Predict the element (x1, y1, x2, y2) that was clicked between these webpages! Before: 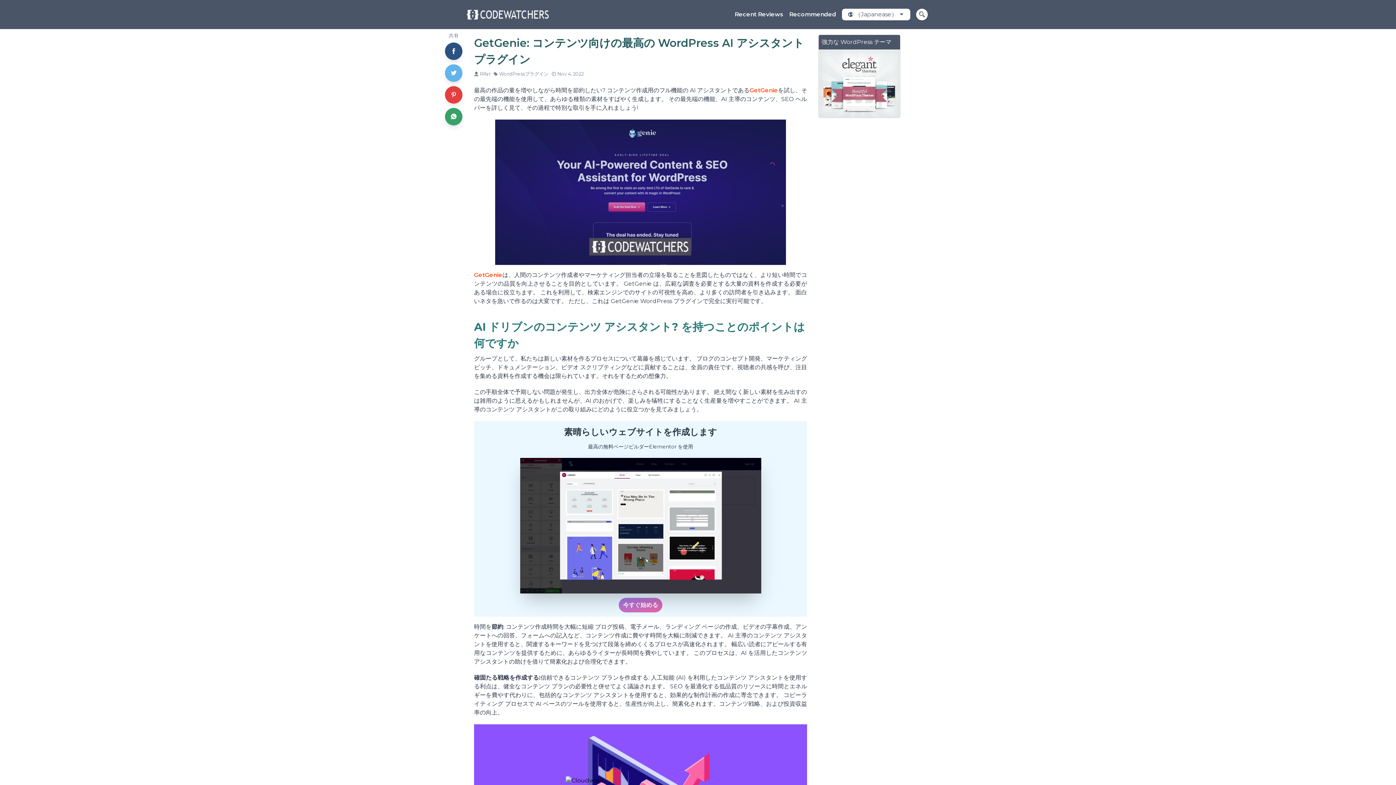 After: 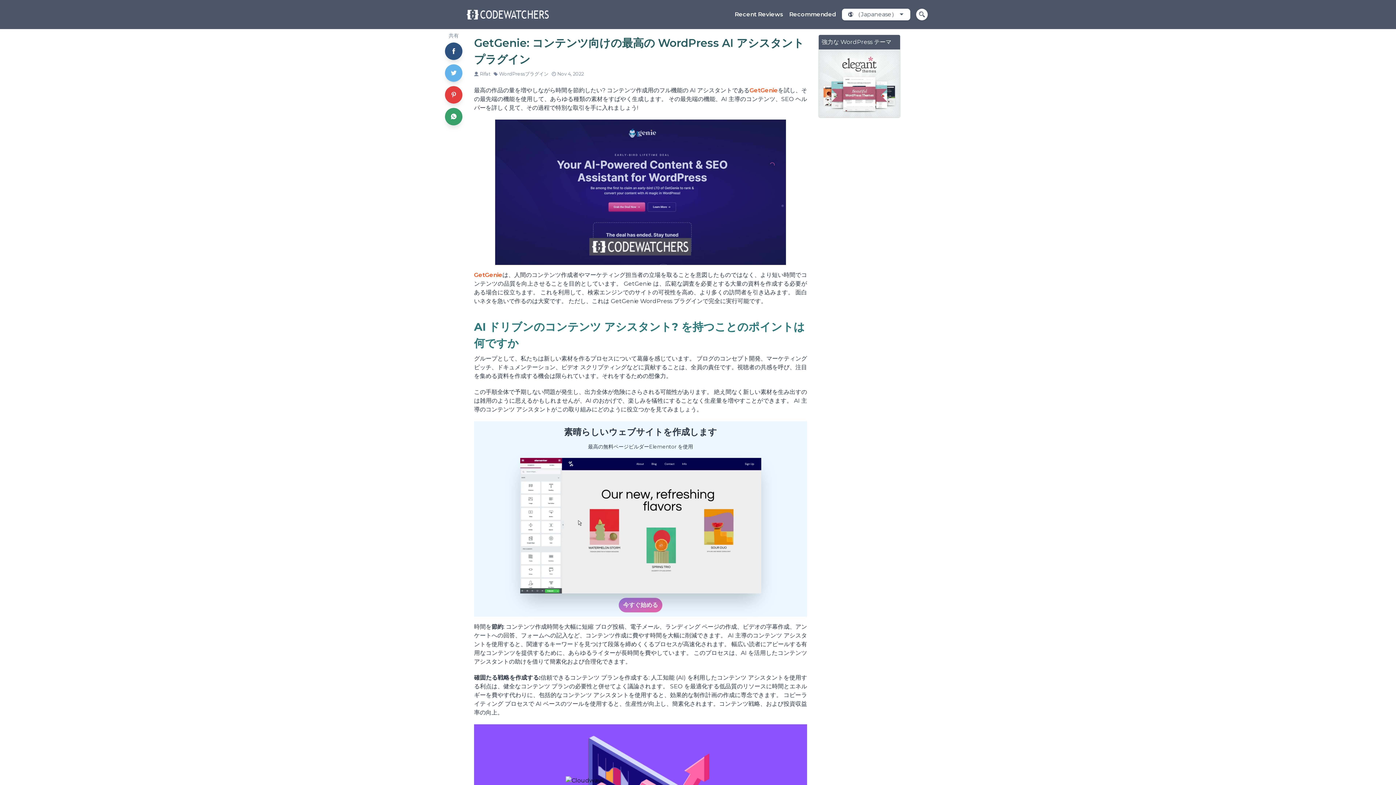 Action: bbox: (439, 64, 468, 86)